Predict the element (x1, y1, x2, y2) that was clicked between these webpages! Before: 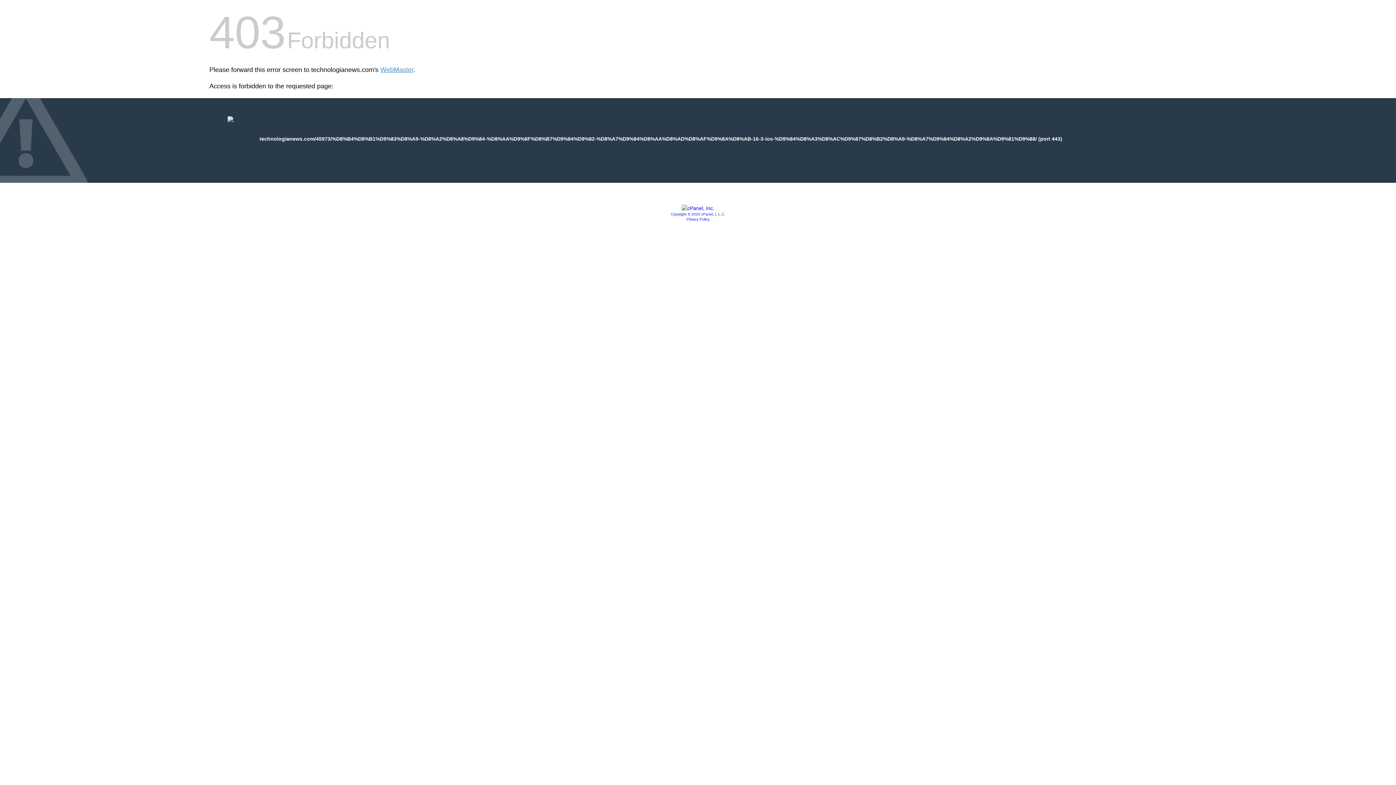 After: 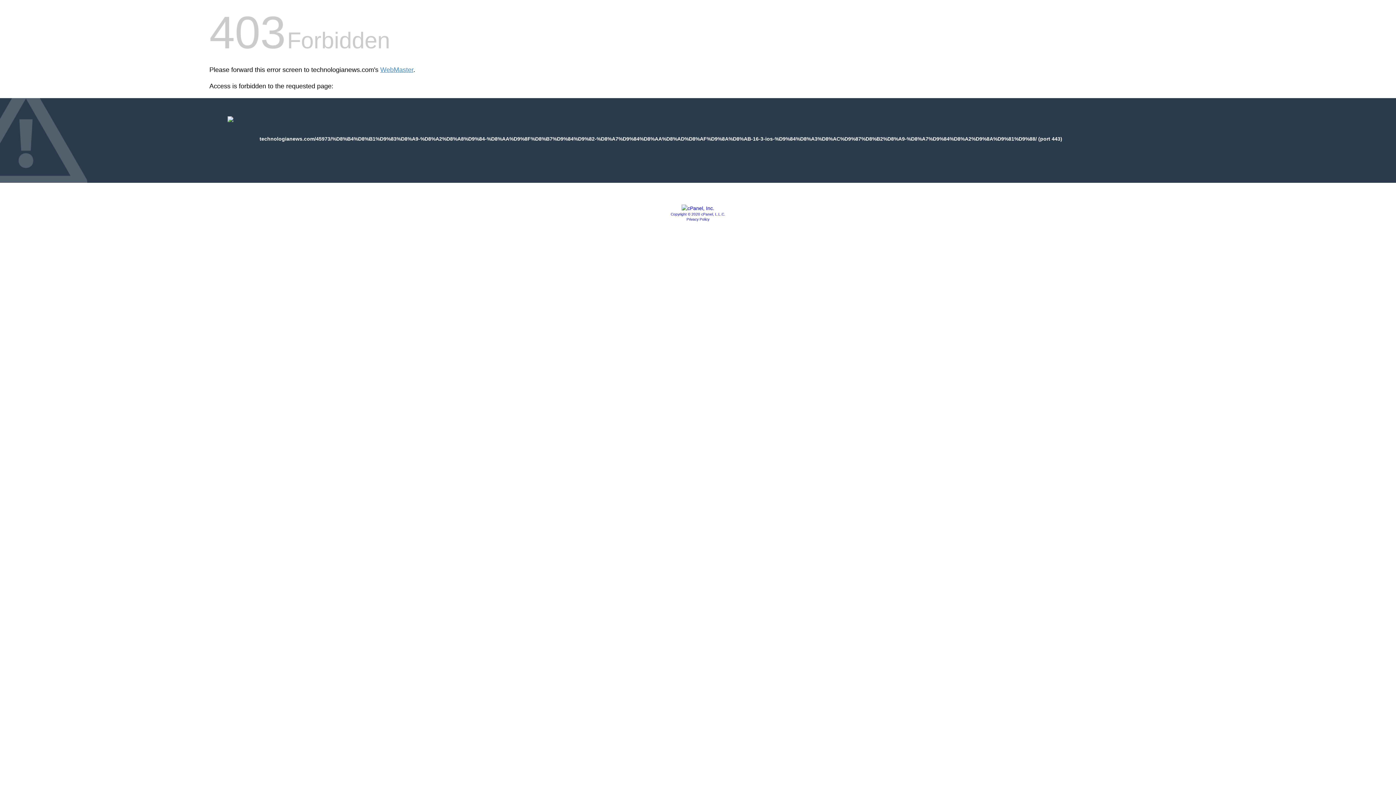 Action: bbox: (681, 205, 714, 211)